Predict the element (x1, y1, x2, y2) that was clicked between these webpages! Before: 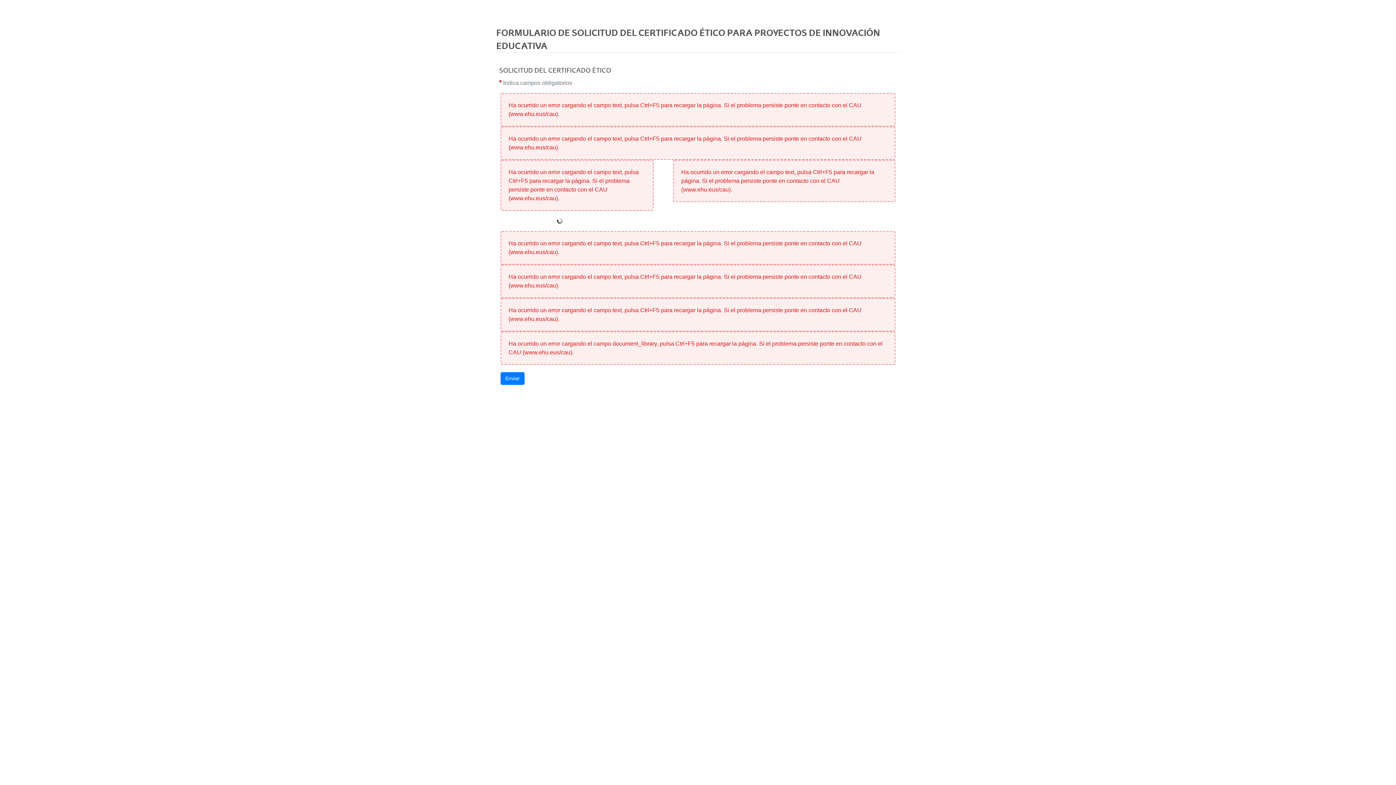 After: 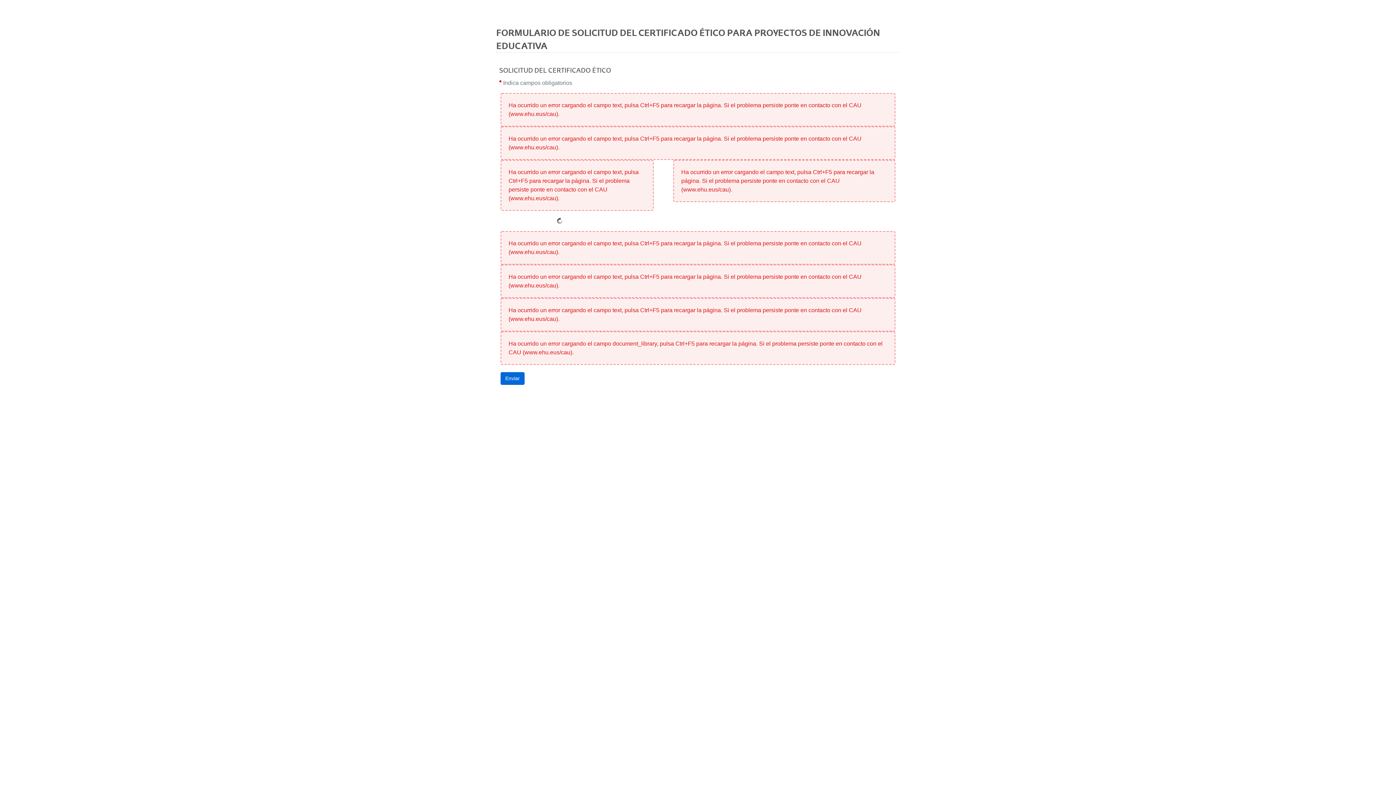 Action: label: Enviar bbox: (500, 372, 524, 385)